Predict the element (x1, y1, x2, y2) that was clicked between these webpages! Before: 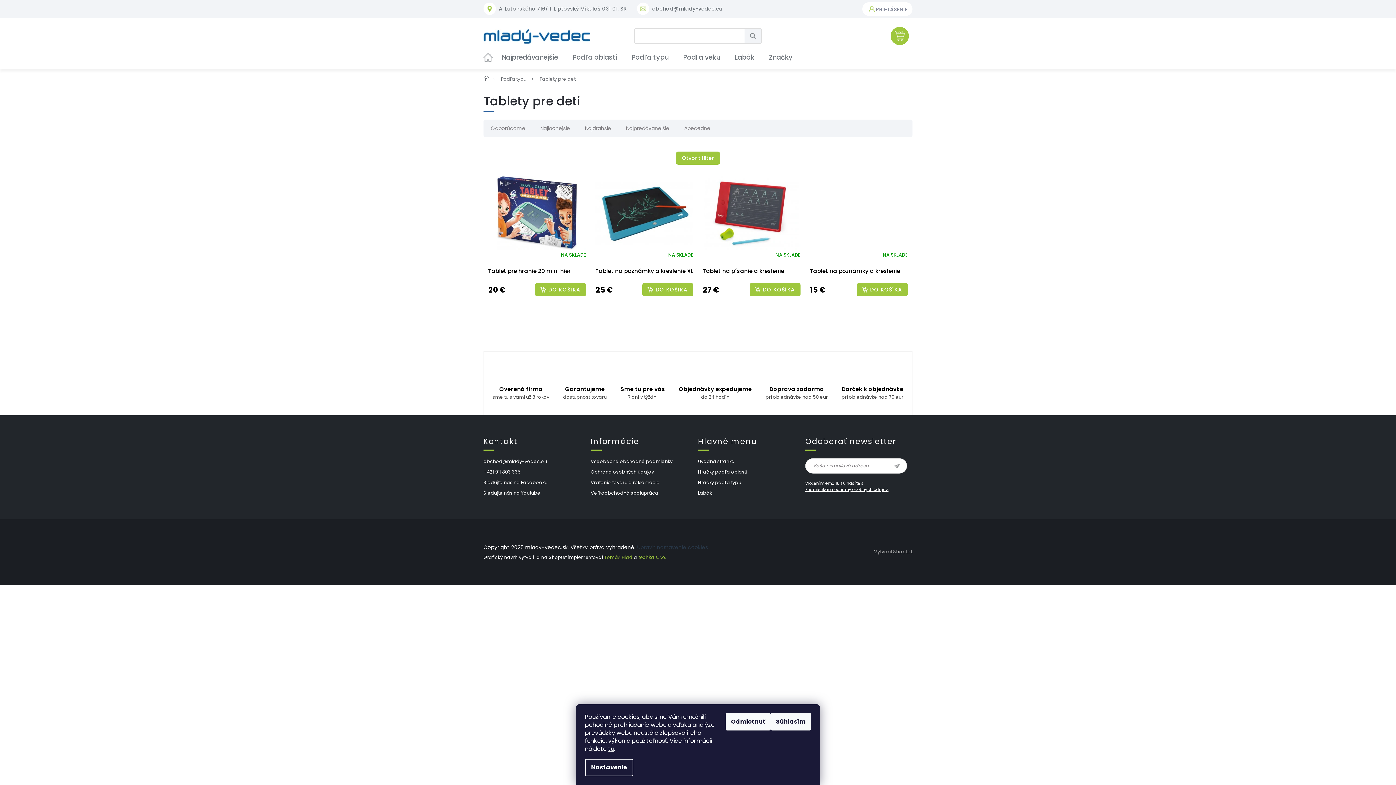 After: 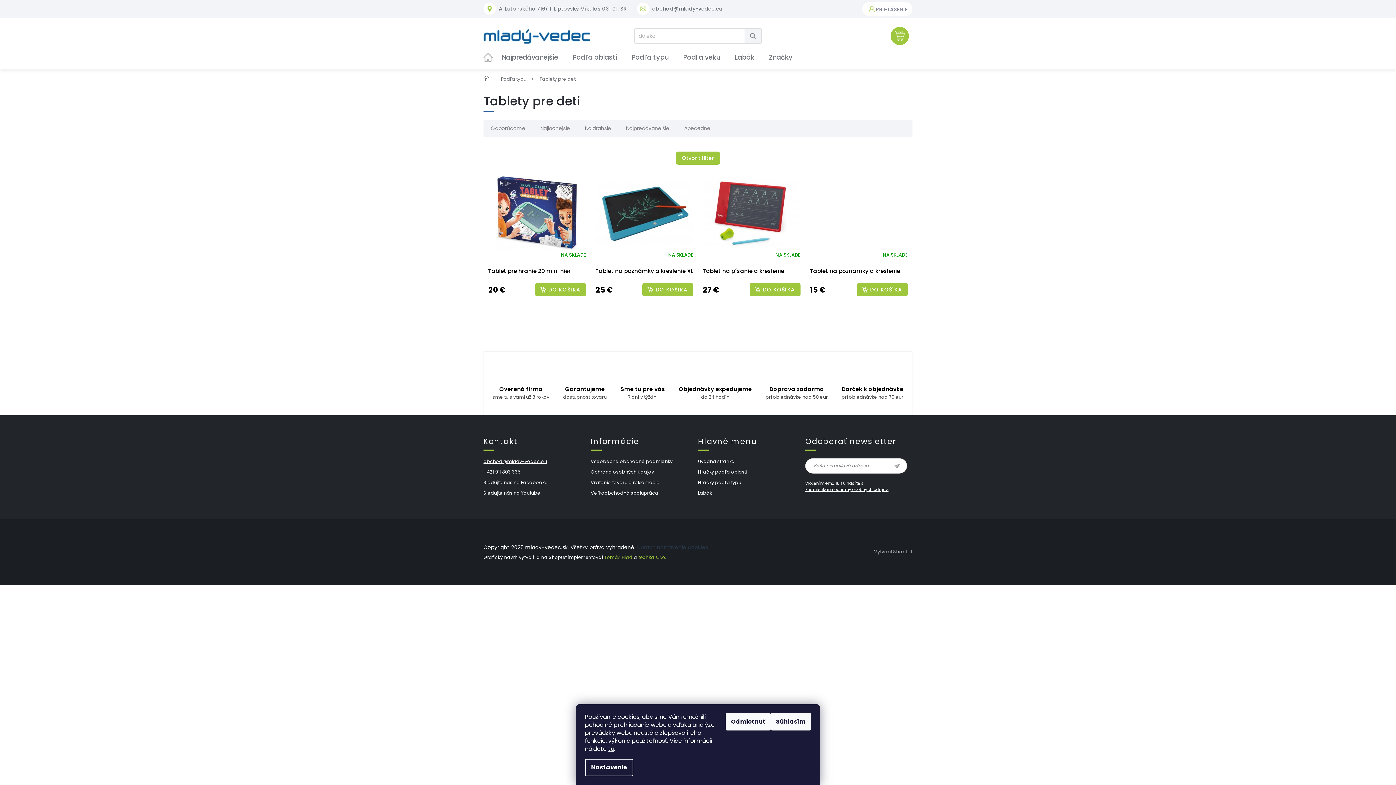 Action: bbox: (483, 458, 547, 464) label: obchod@mlady-vedec.eu